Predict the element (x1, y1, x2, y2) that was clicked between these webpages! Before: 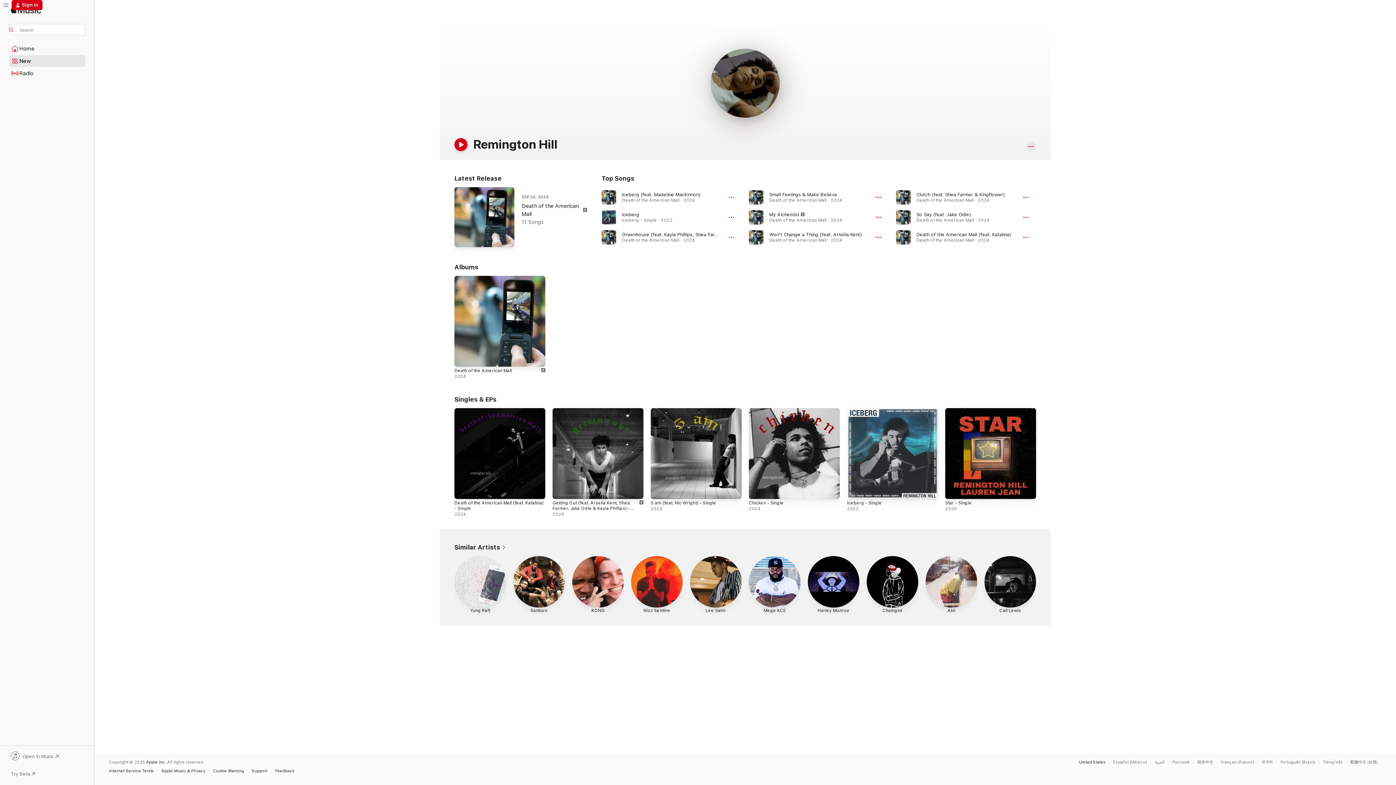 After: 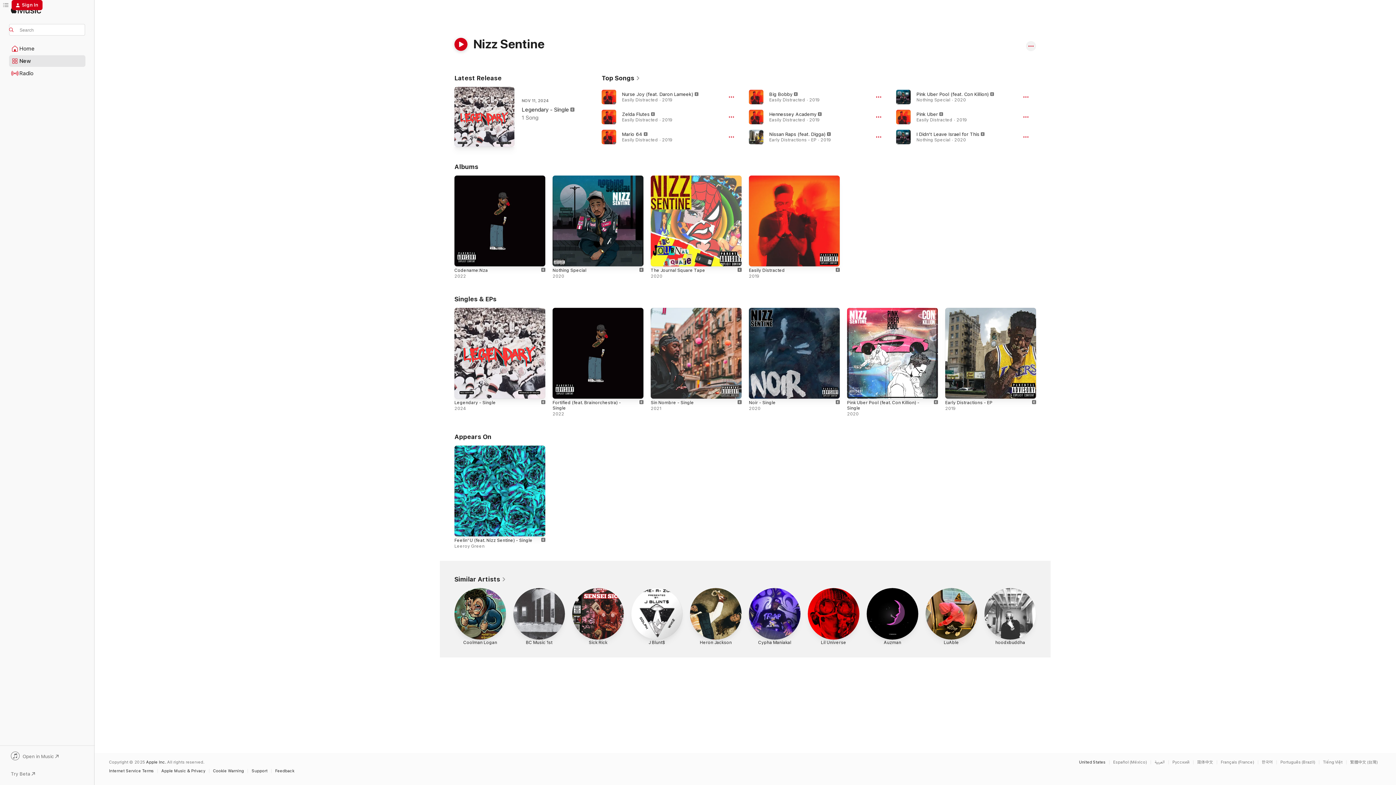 Action: label: Nizz Sentine bbox: (631, 556, 682, 615)